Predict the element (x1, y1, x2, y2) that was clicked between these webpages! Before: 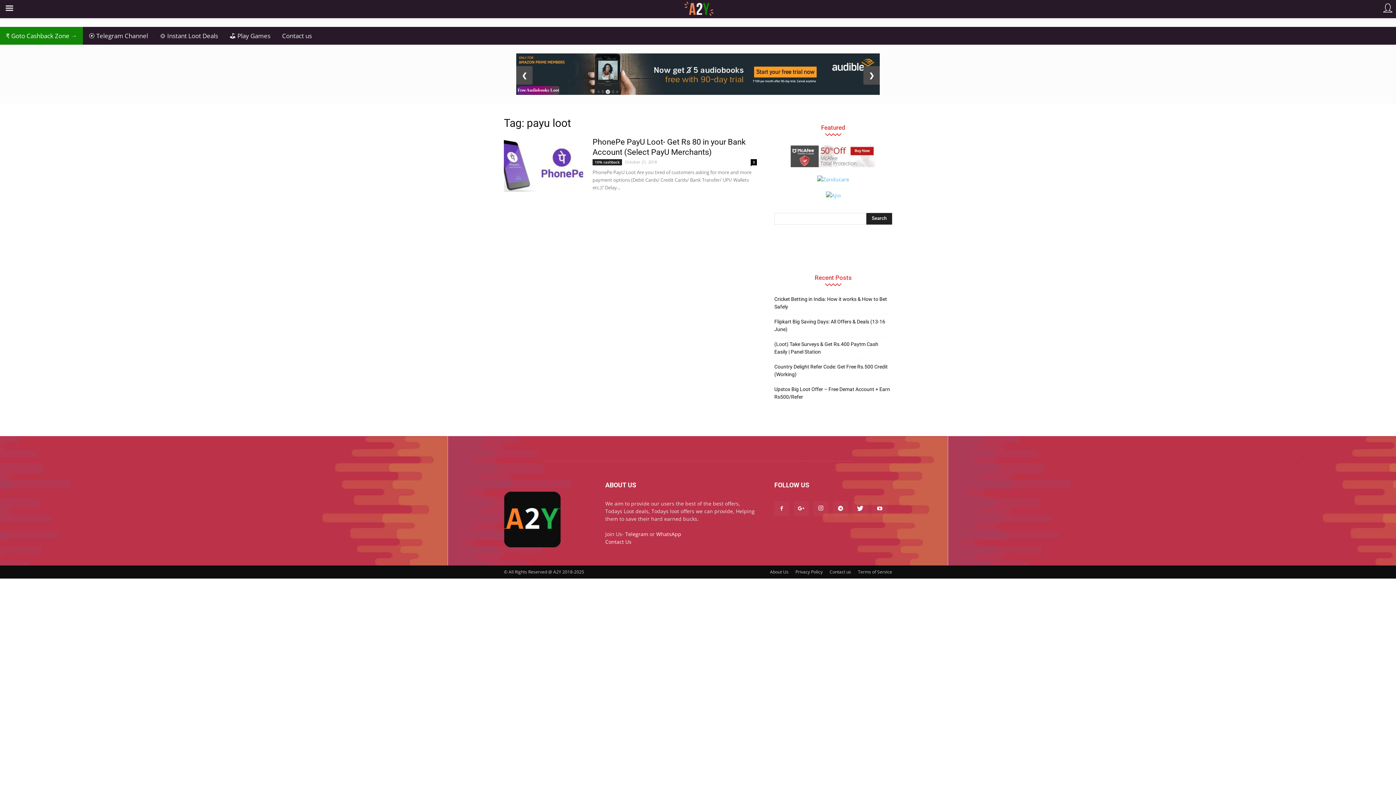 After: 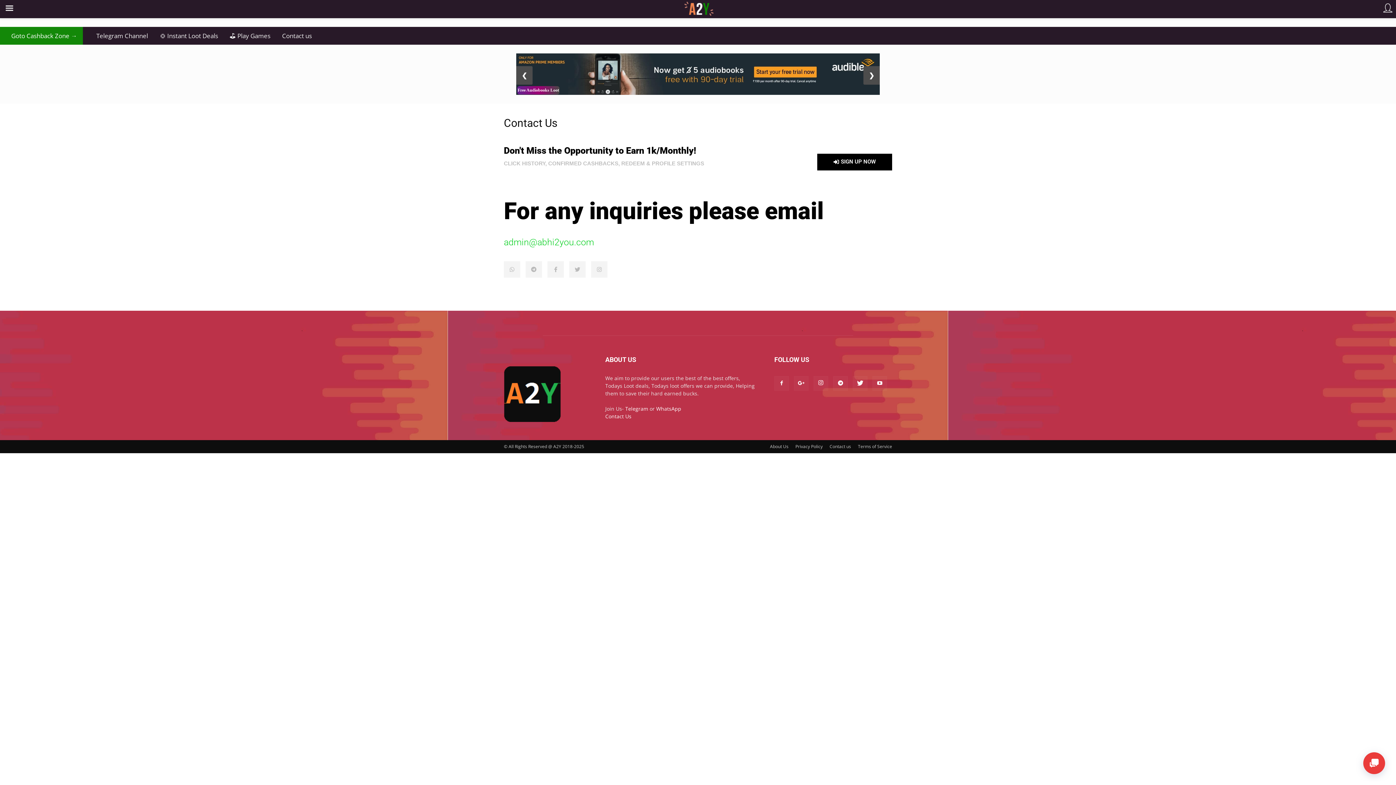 Action: label: Contact us bbox: (829, 569, 851, 575)